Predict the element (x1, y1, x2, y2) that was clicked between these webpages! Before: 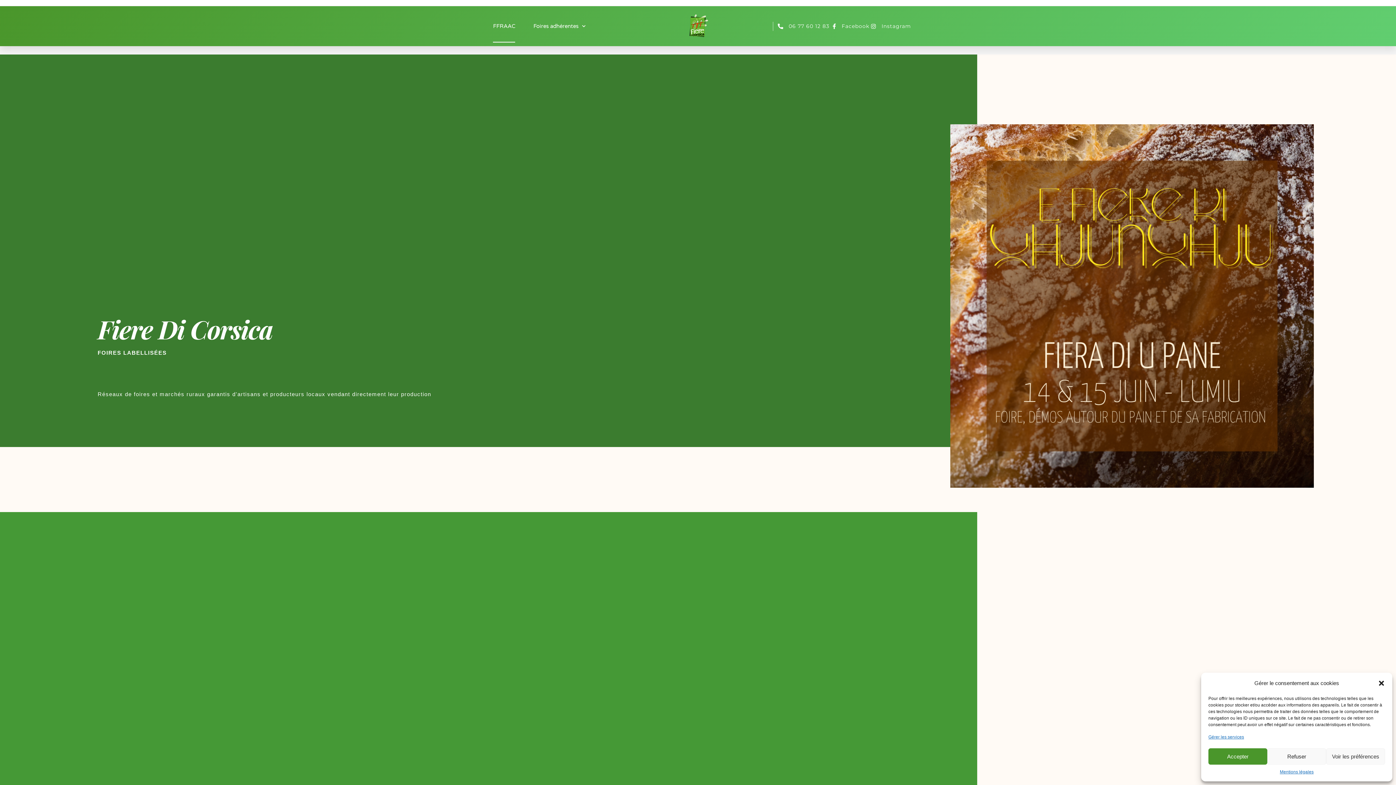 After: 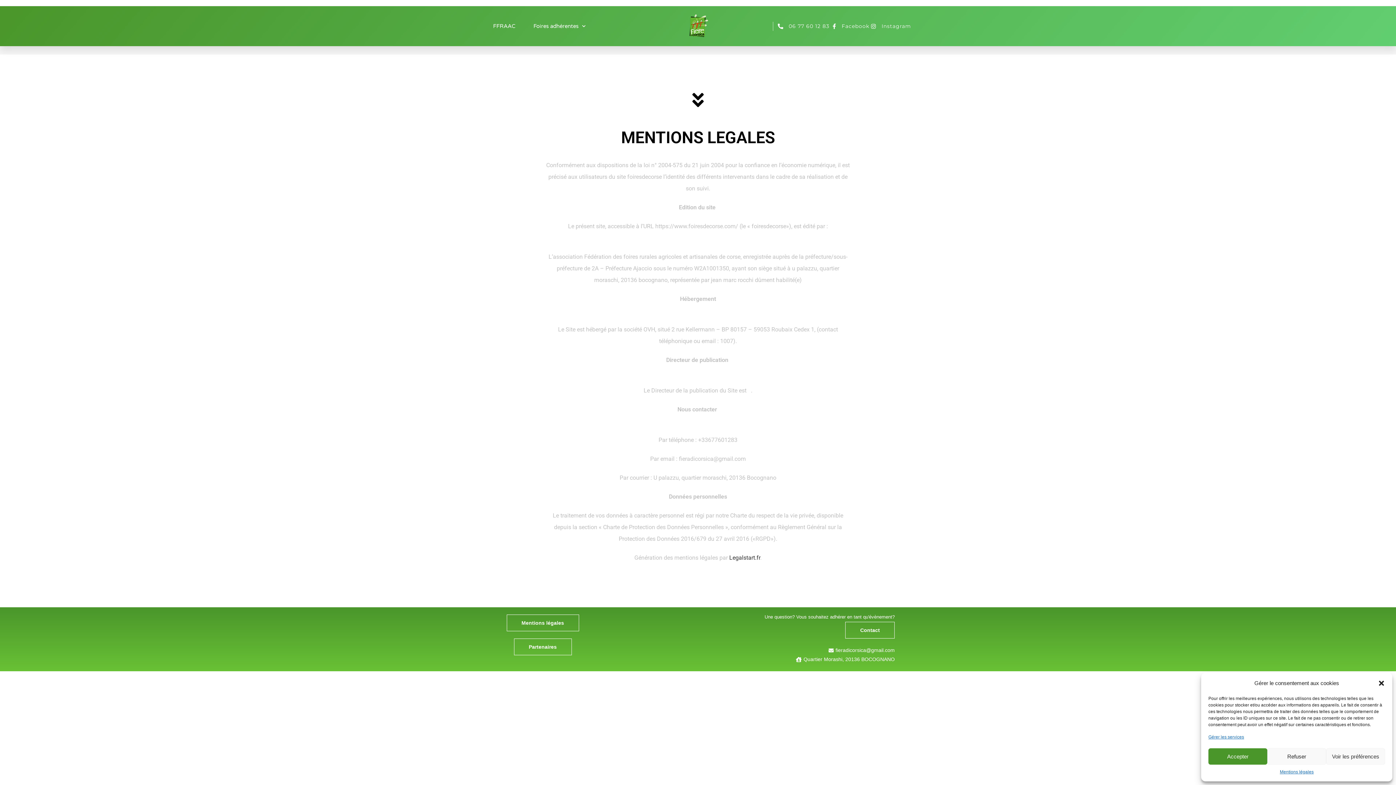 Action: label: Mentions légales bbox: (1280, 768, 1313, 776)